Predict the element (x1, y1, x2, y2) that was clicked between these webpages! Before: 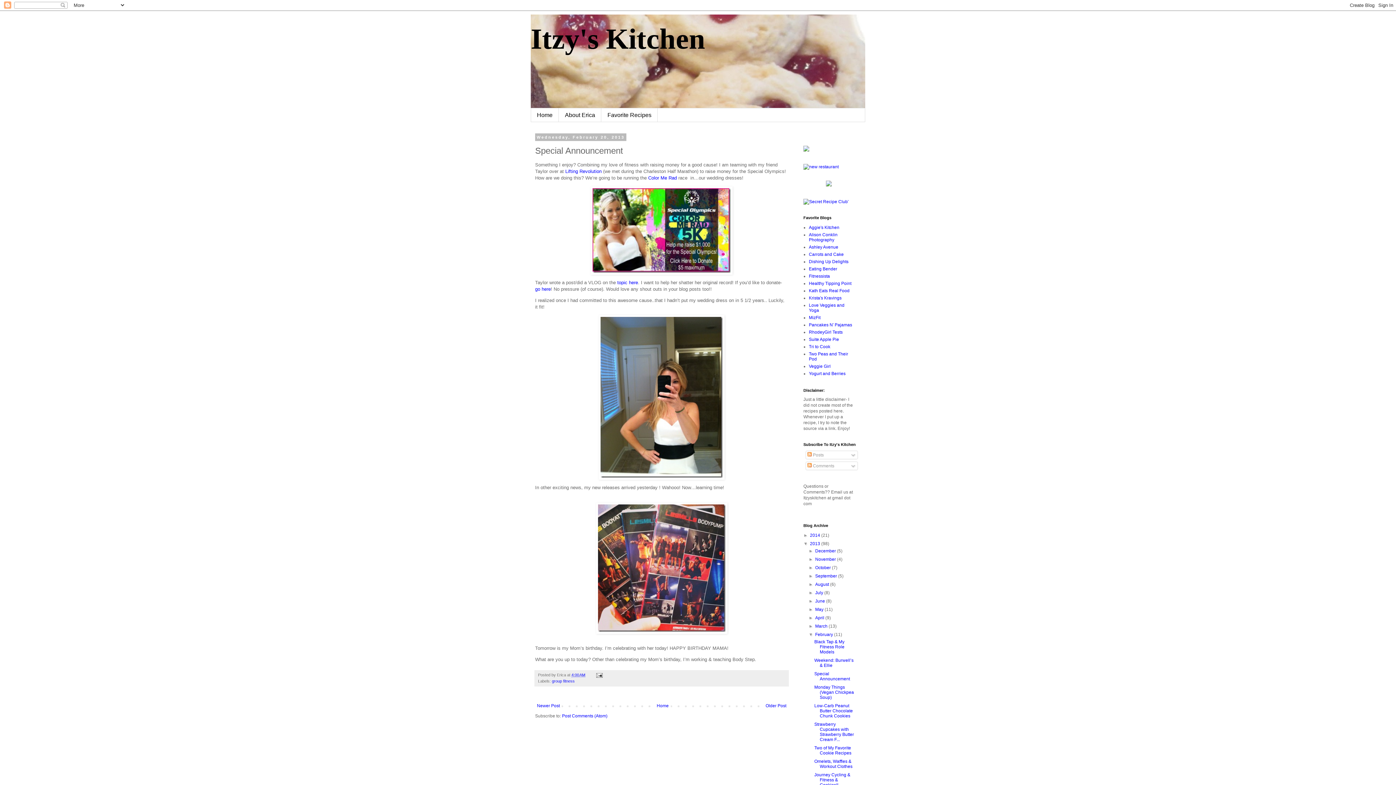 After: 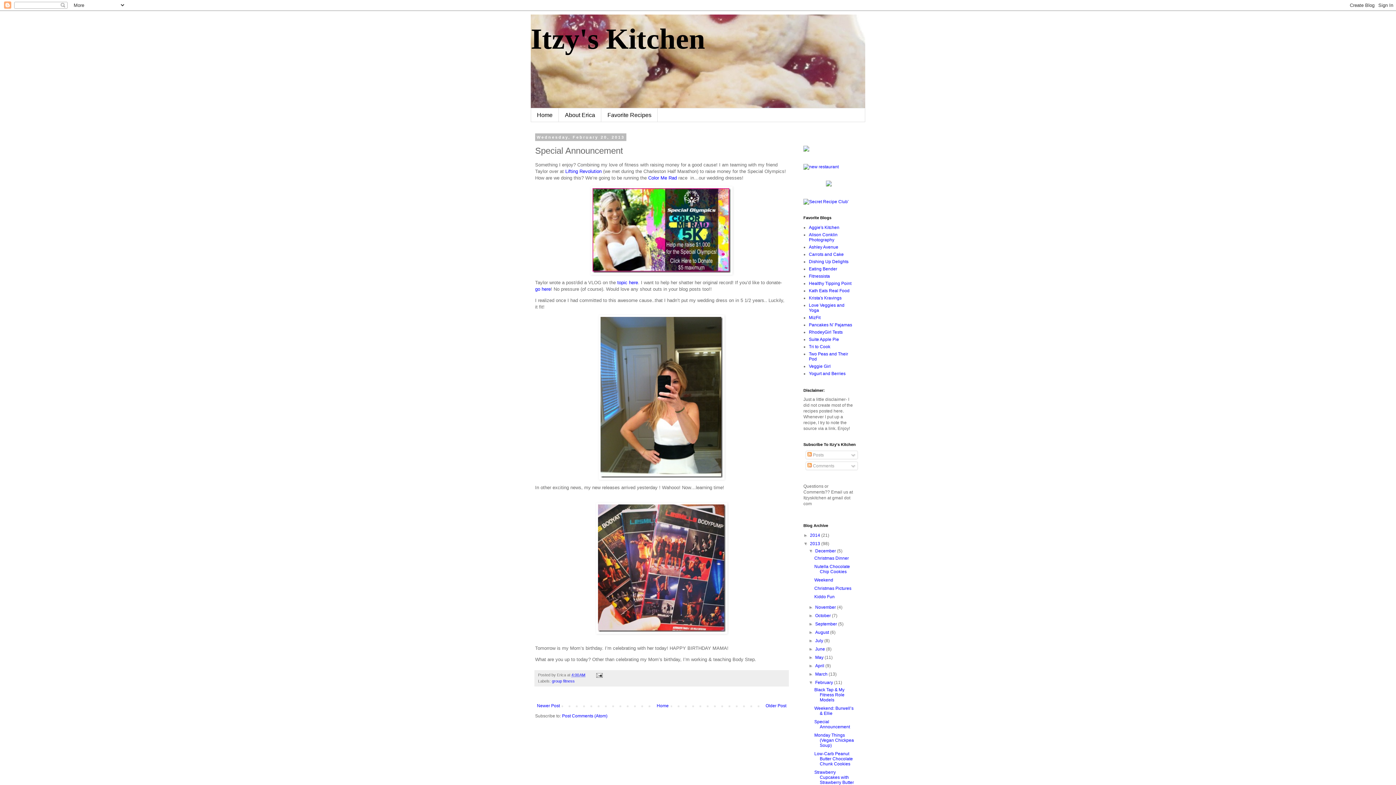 Action: label: ►   bbox: (808, 548, 815, 553)